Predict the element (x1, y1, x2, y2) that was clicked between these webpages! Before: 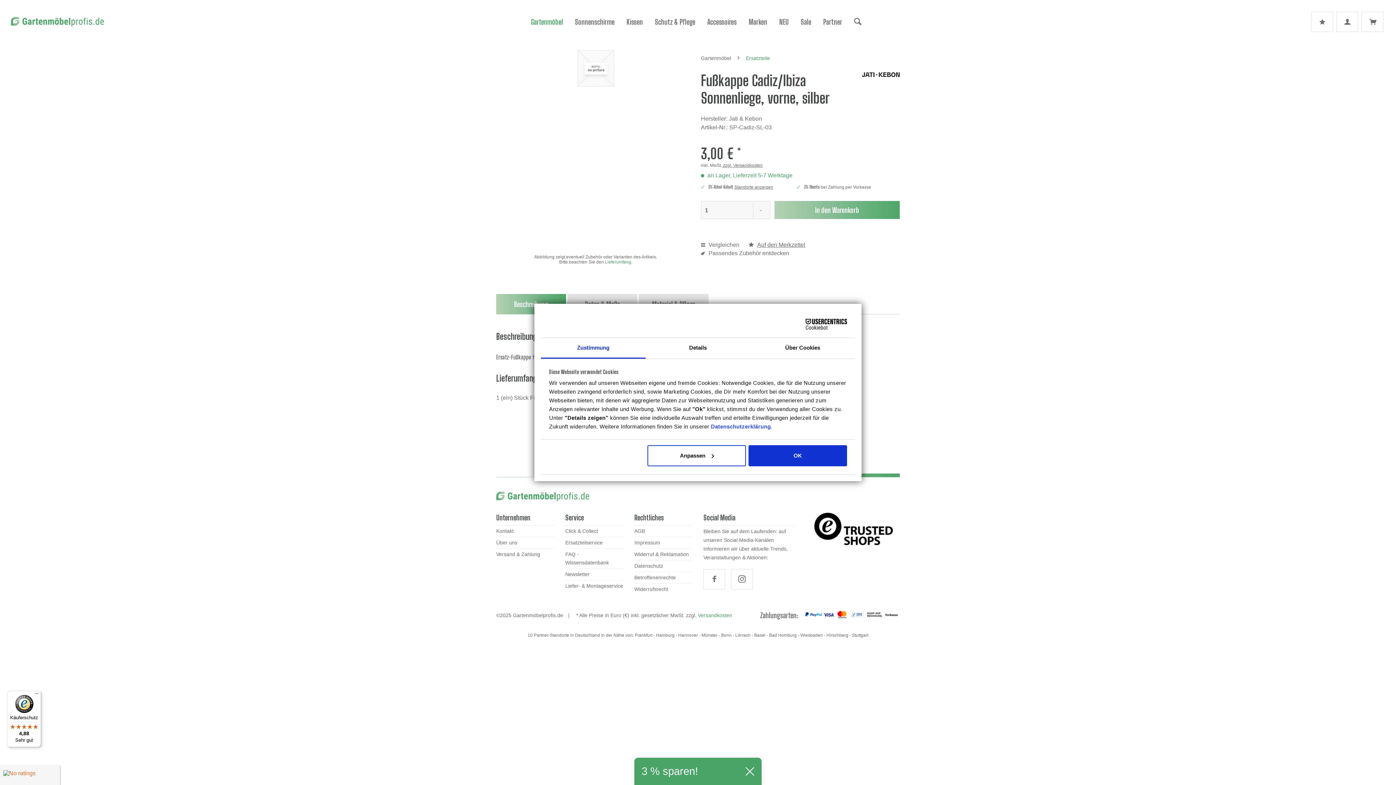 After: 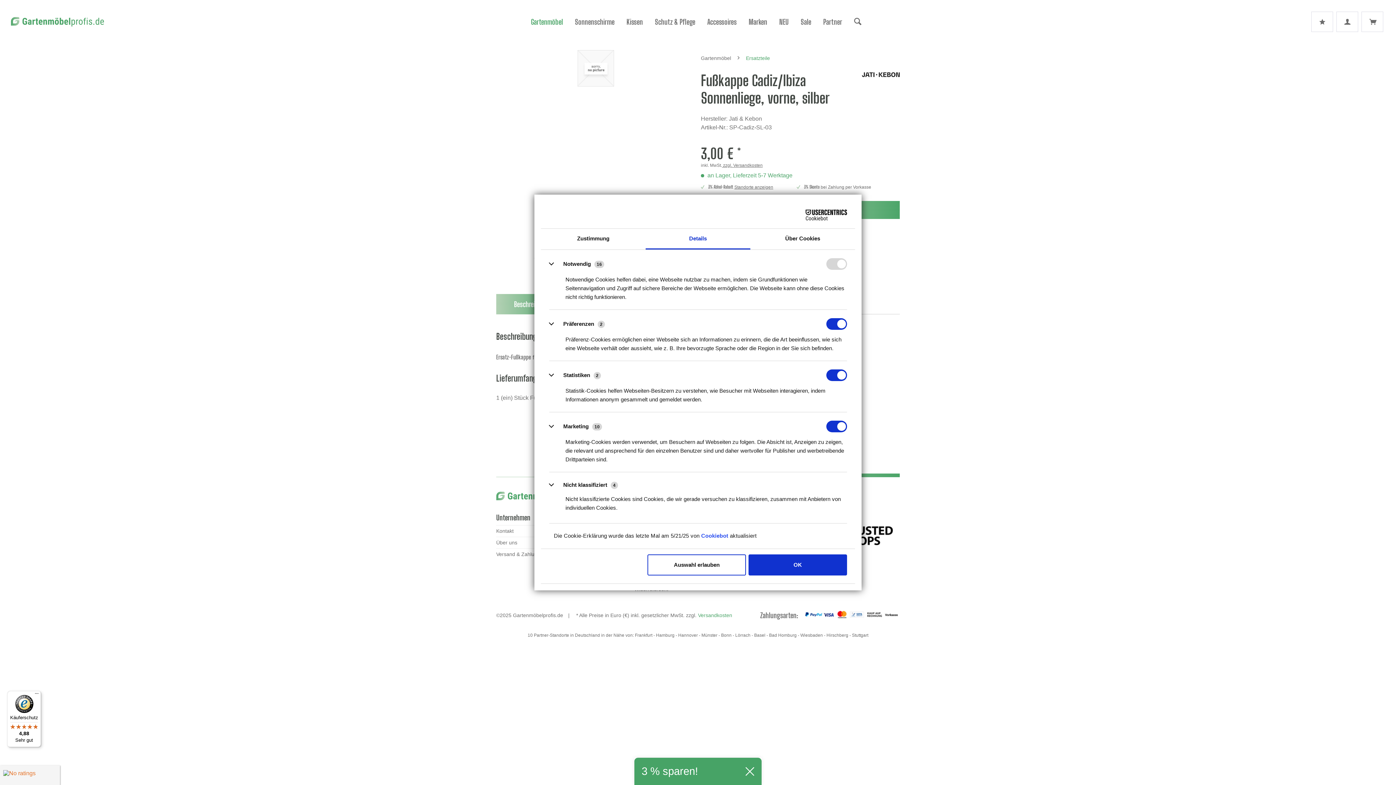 Action: label: Details bbox: (645, 338, 750, 358)